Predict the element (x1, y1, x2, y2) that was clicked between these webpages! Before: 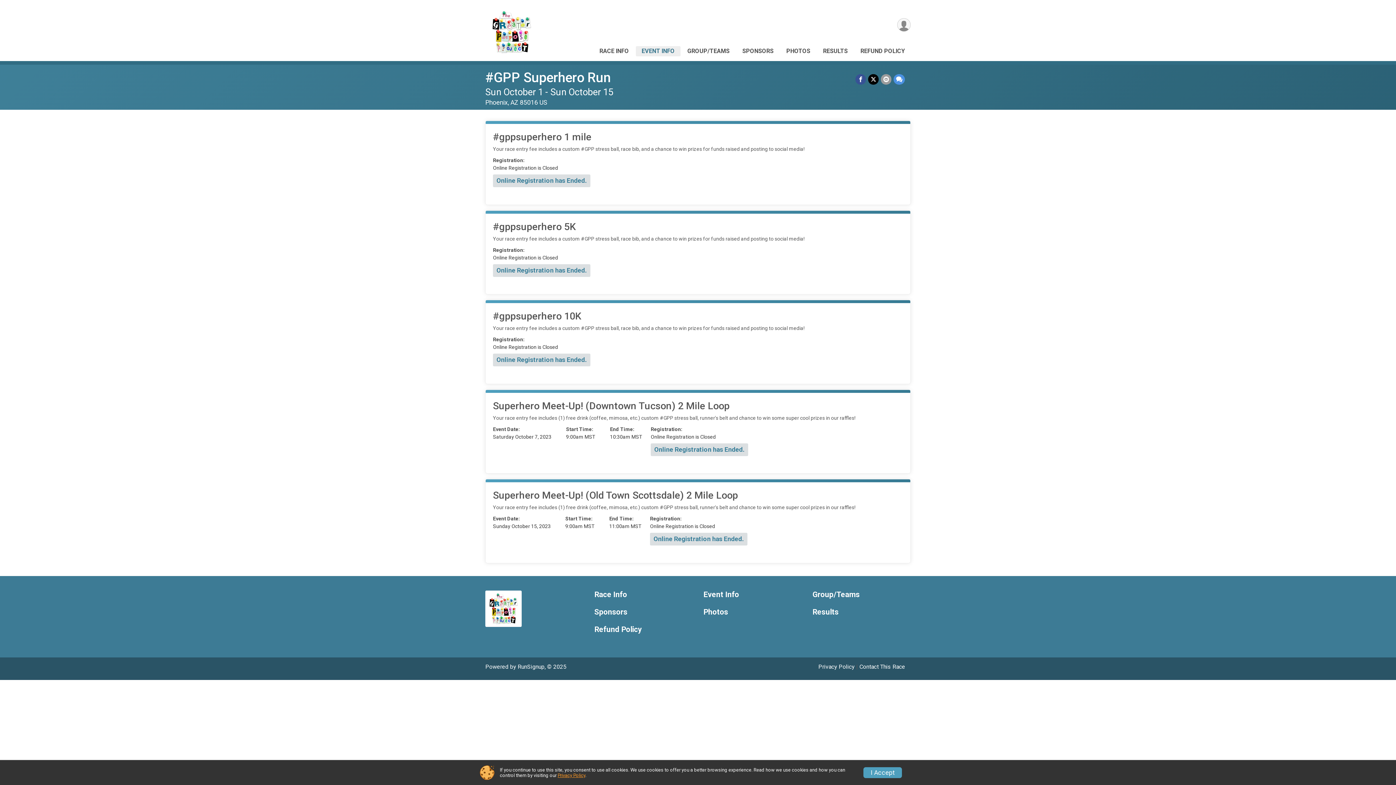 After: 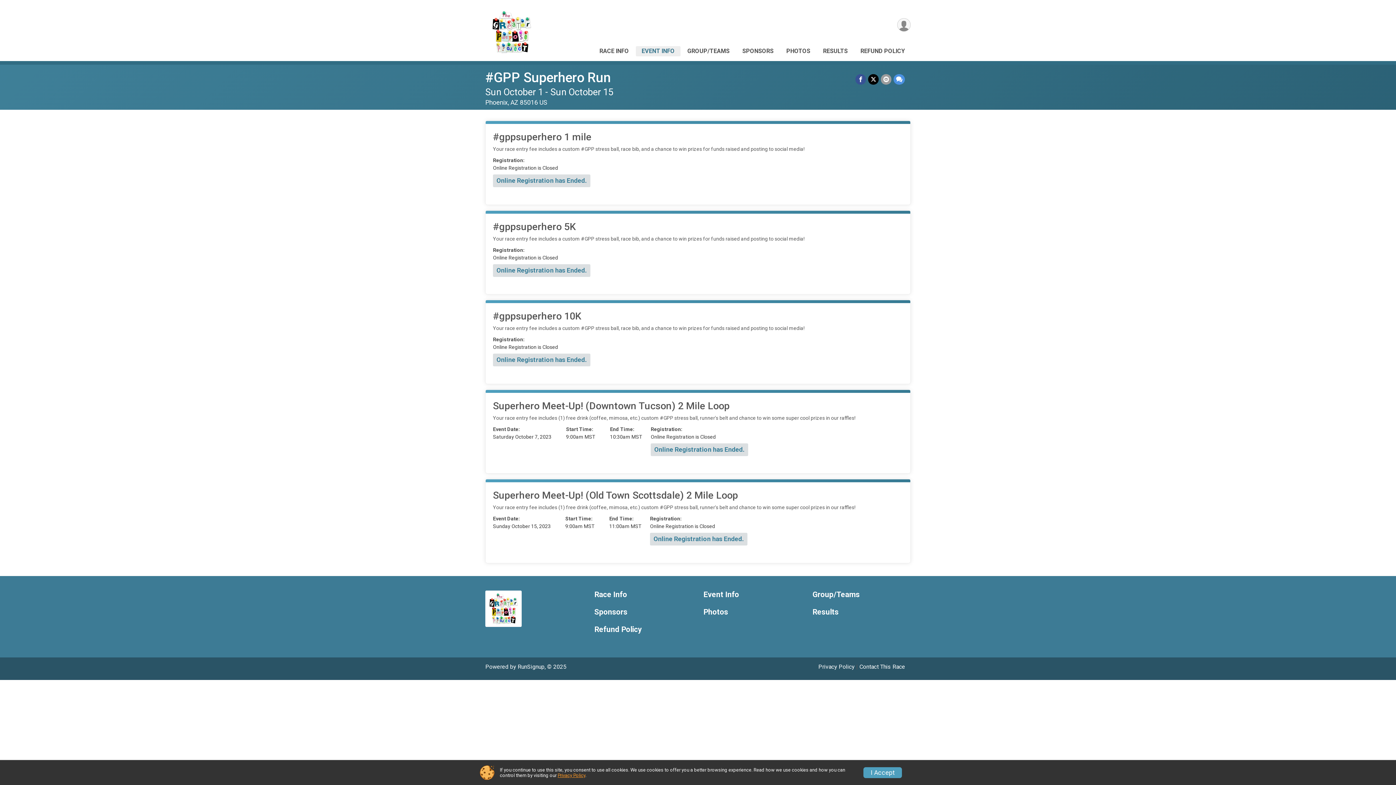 Action: label: Privacy Policy bbox: (557, 773, 585, 778)